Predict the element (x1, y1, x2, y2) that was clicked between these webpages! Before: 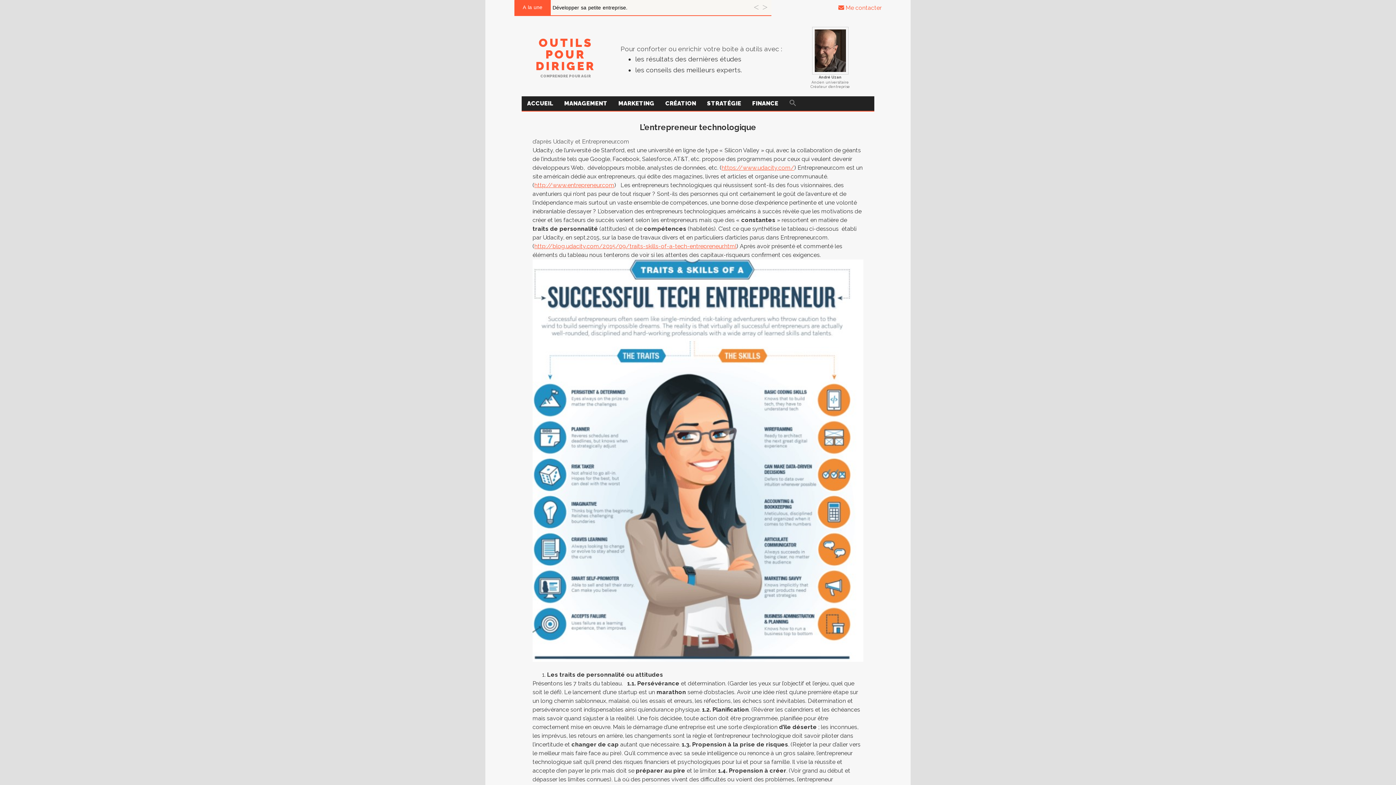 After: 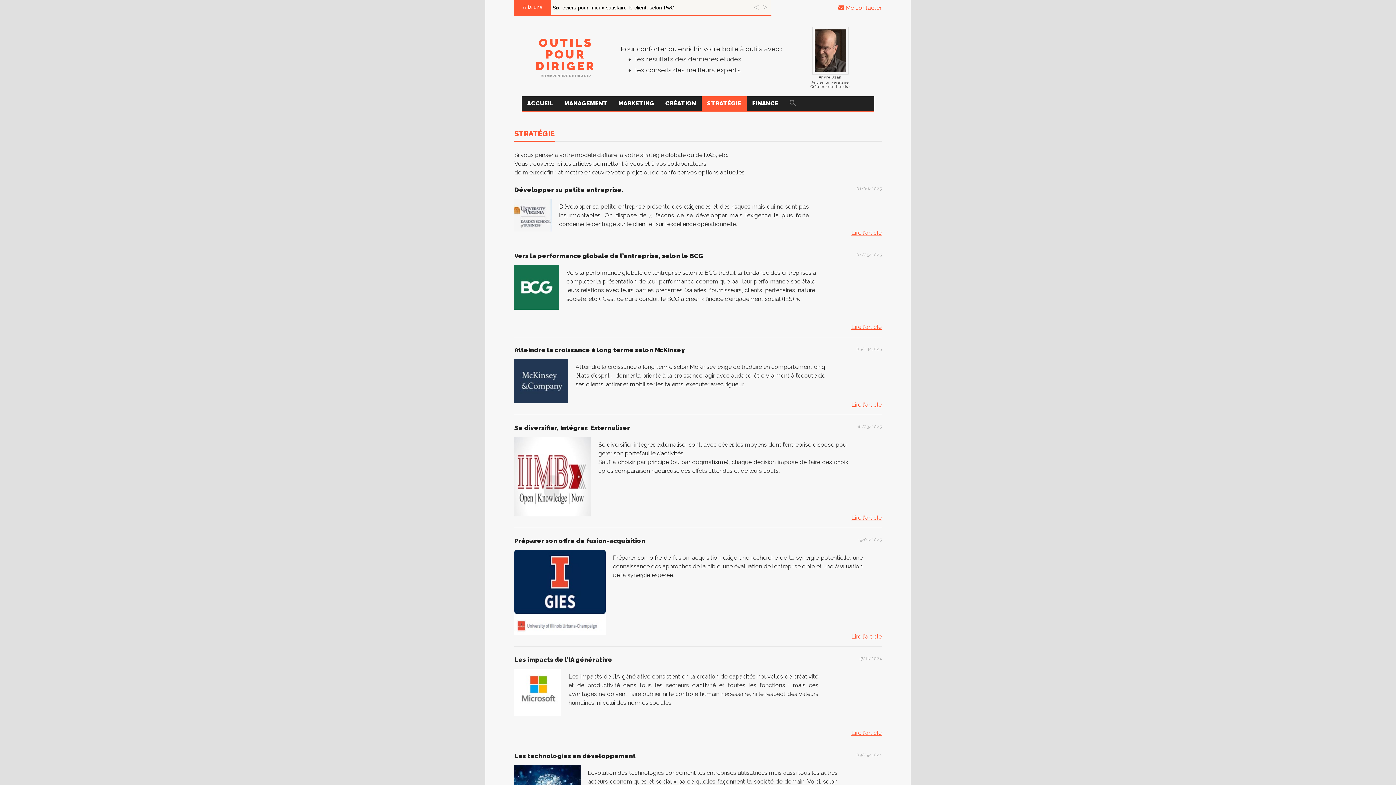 Action: label: STRATÉGIE bbox: (701, 96, 746, 110)